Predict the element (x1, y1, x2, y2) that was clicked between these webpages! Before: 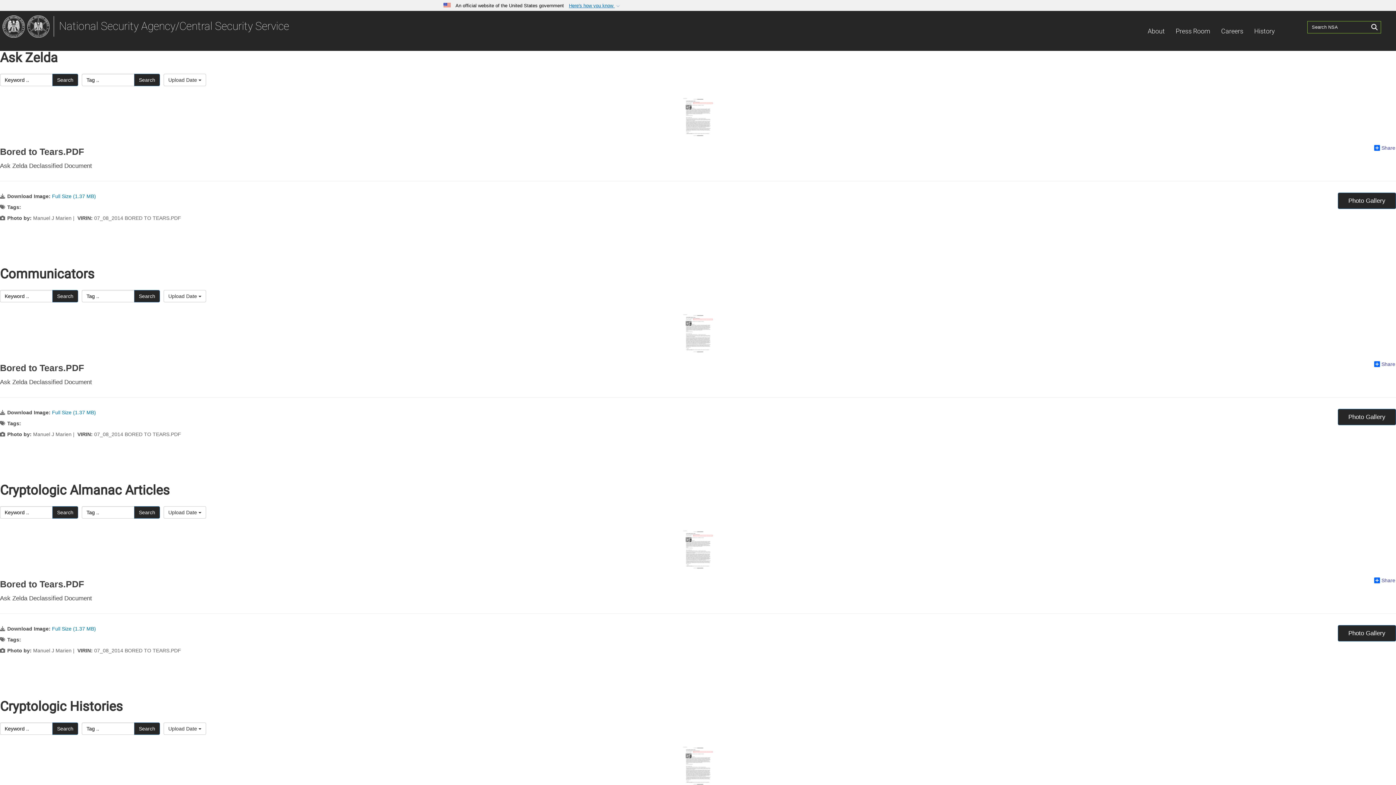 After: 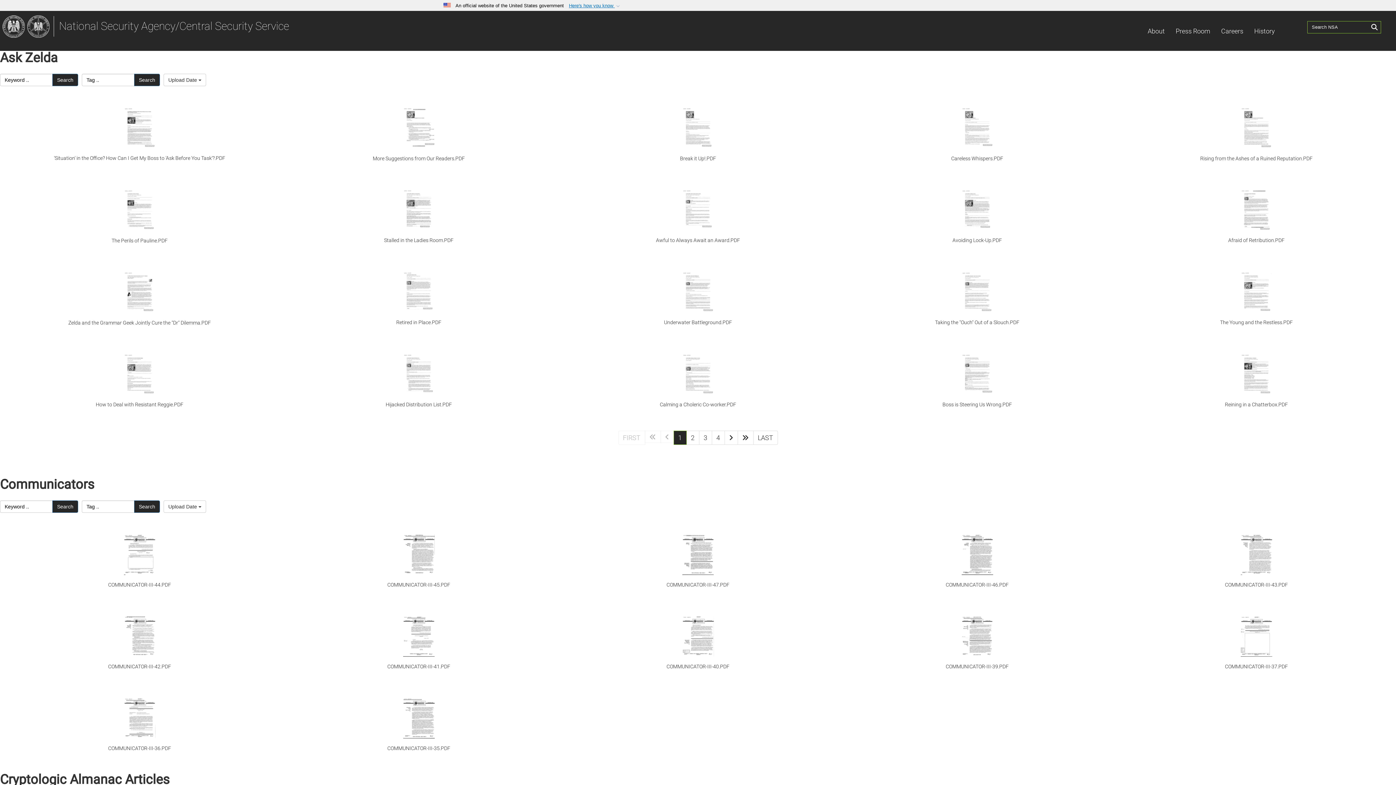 Action: label: Search bbox: (52, 506, 78, 518)